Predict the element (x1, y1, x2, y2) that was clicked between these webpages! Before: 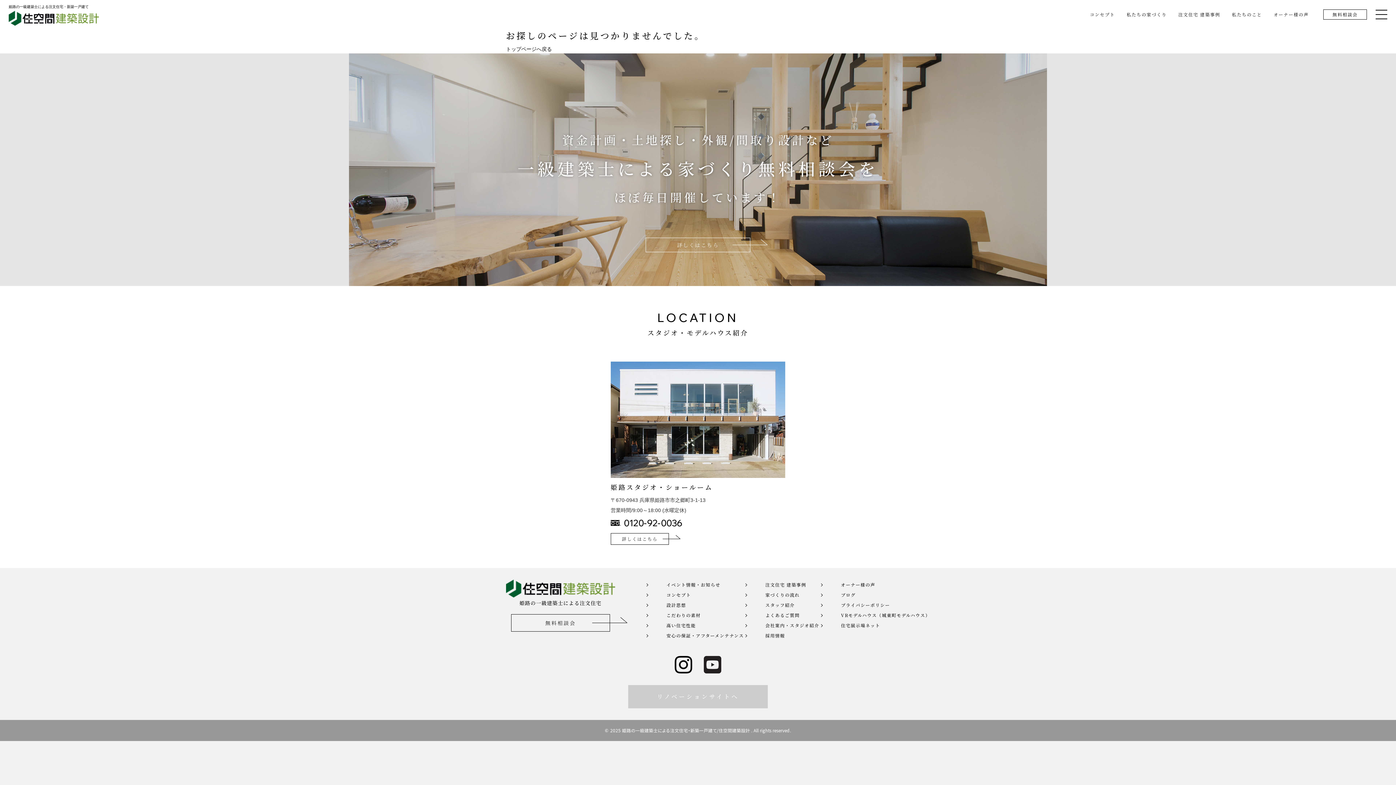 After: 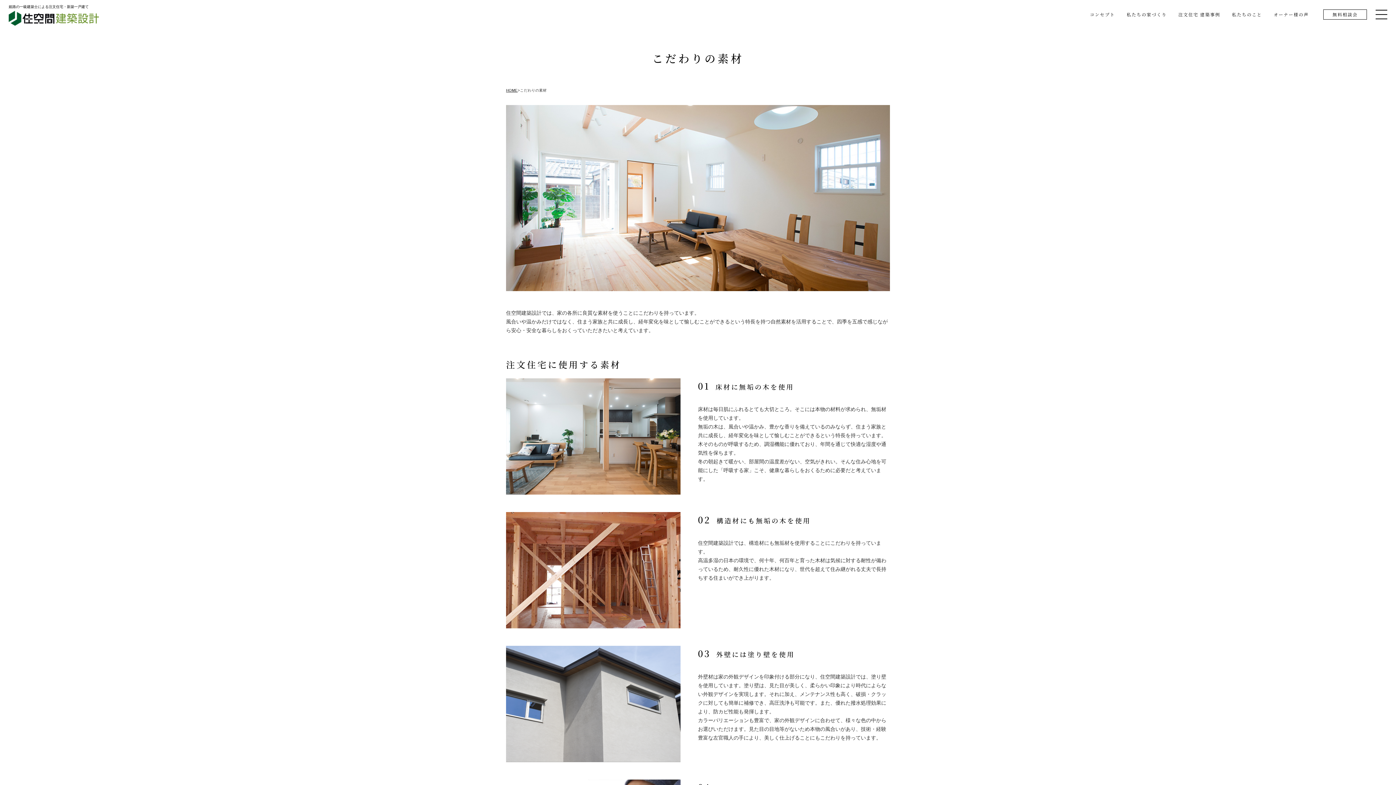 Action: label: こだわりの素材 bbox: (645, 610, 744, 620)